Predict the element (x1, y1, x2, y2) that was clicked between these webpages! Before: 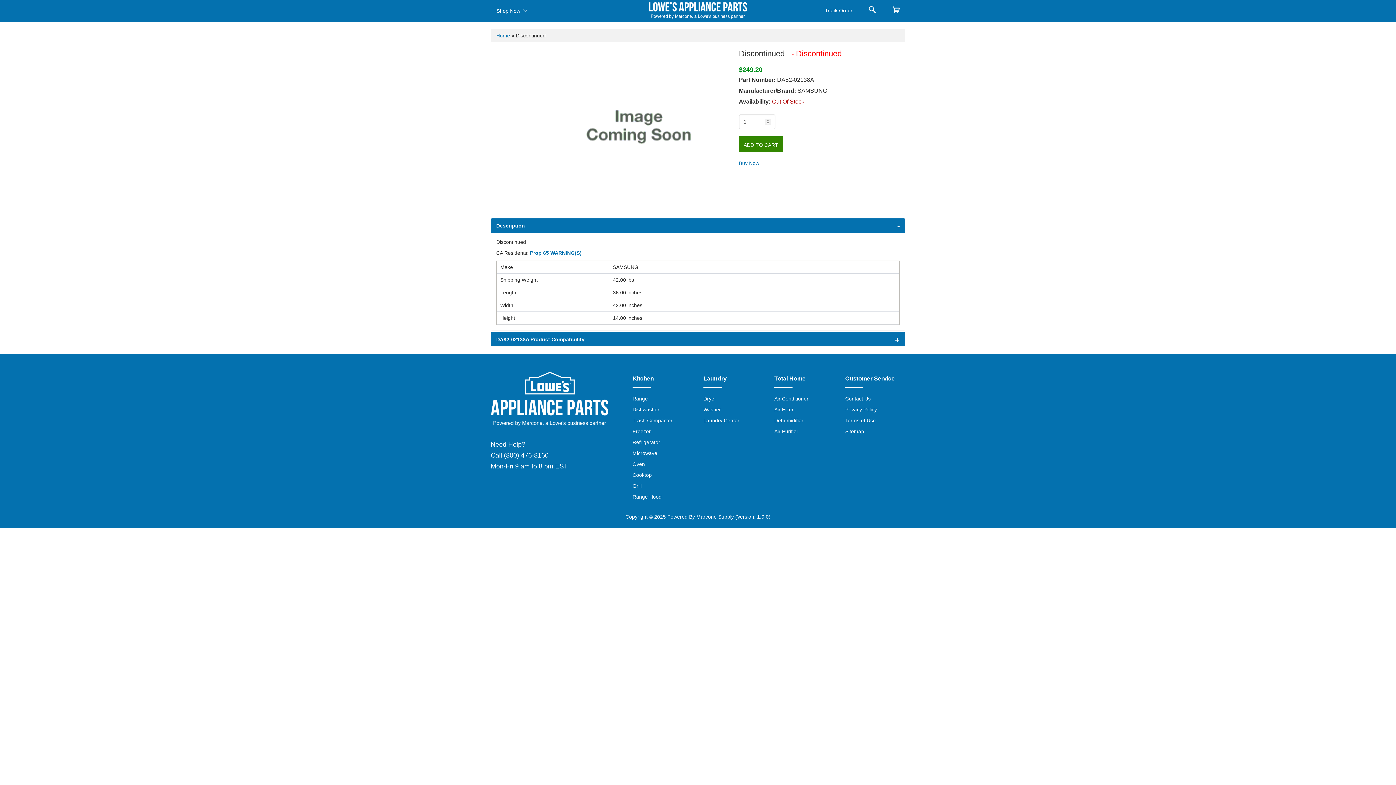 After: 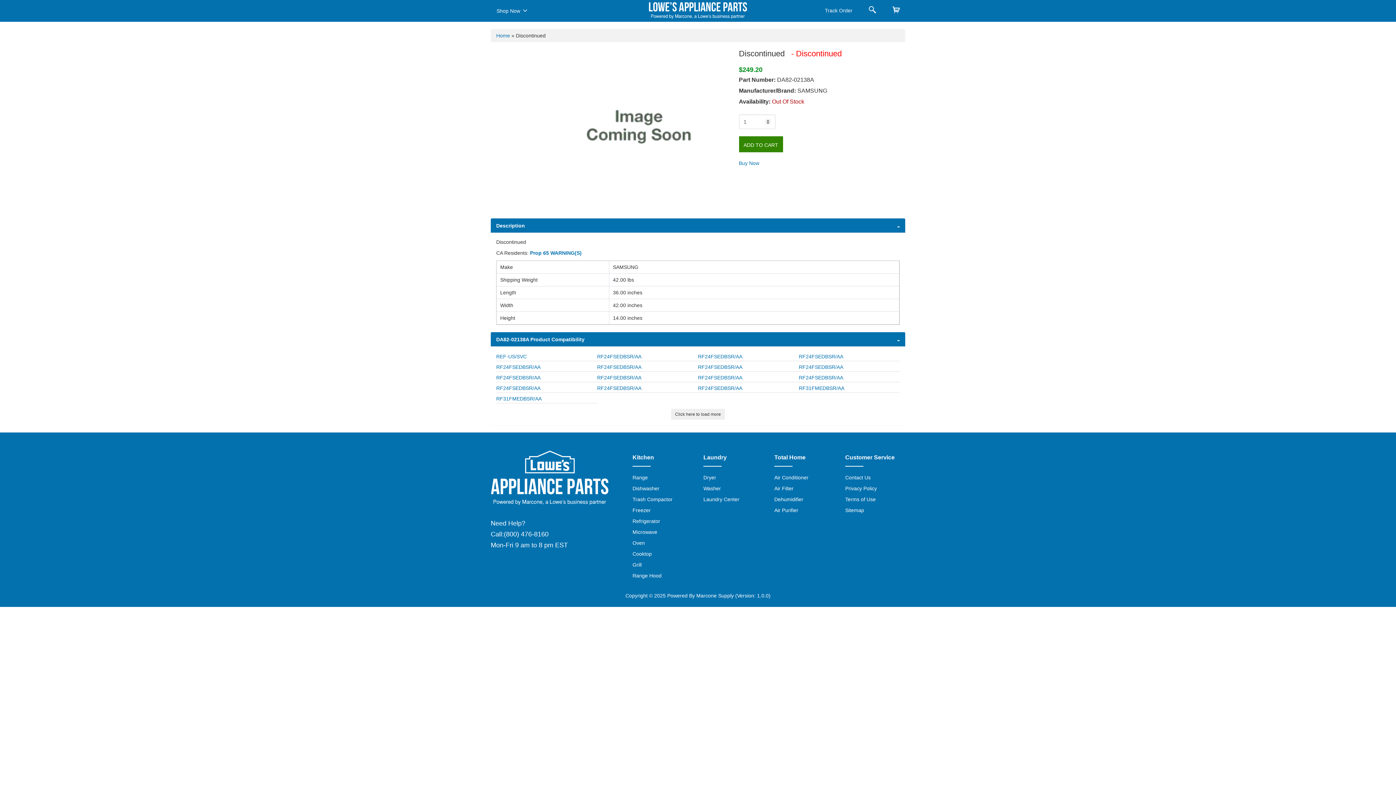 Action: label: DA82-02138A Product Compatibility bbox: (496, 336, 584, 342)